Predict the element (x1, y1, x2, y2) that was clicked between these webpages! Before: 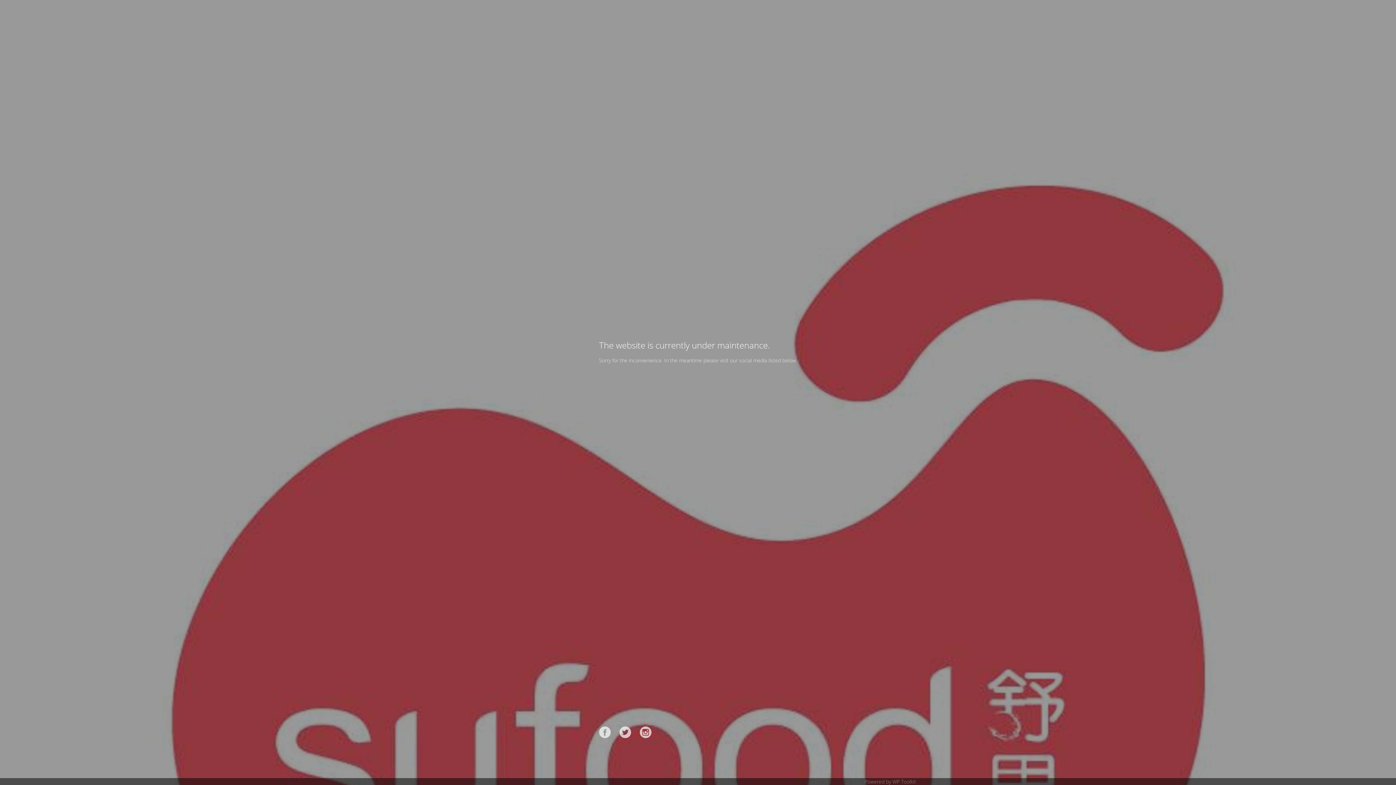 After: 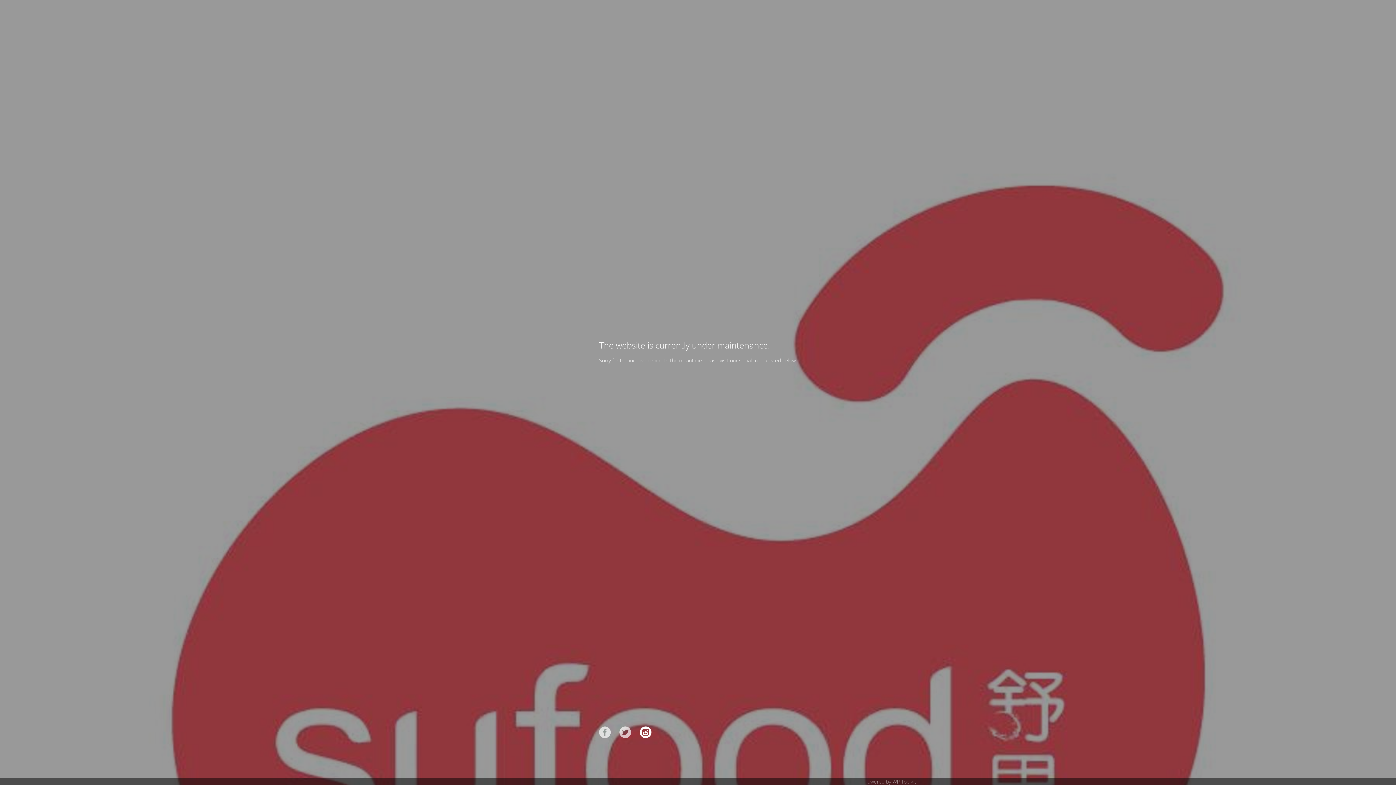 Action: bbox: (640, 726, 651, 738)